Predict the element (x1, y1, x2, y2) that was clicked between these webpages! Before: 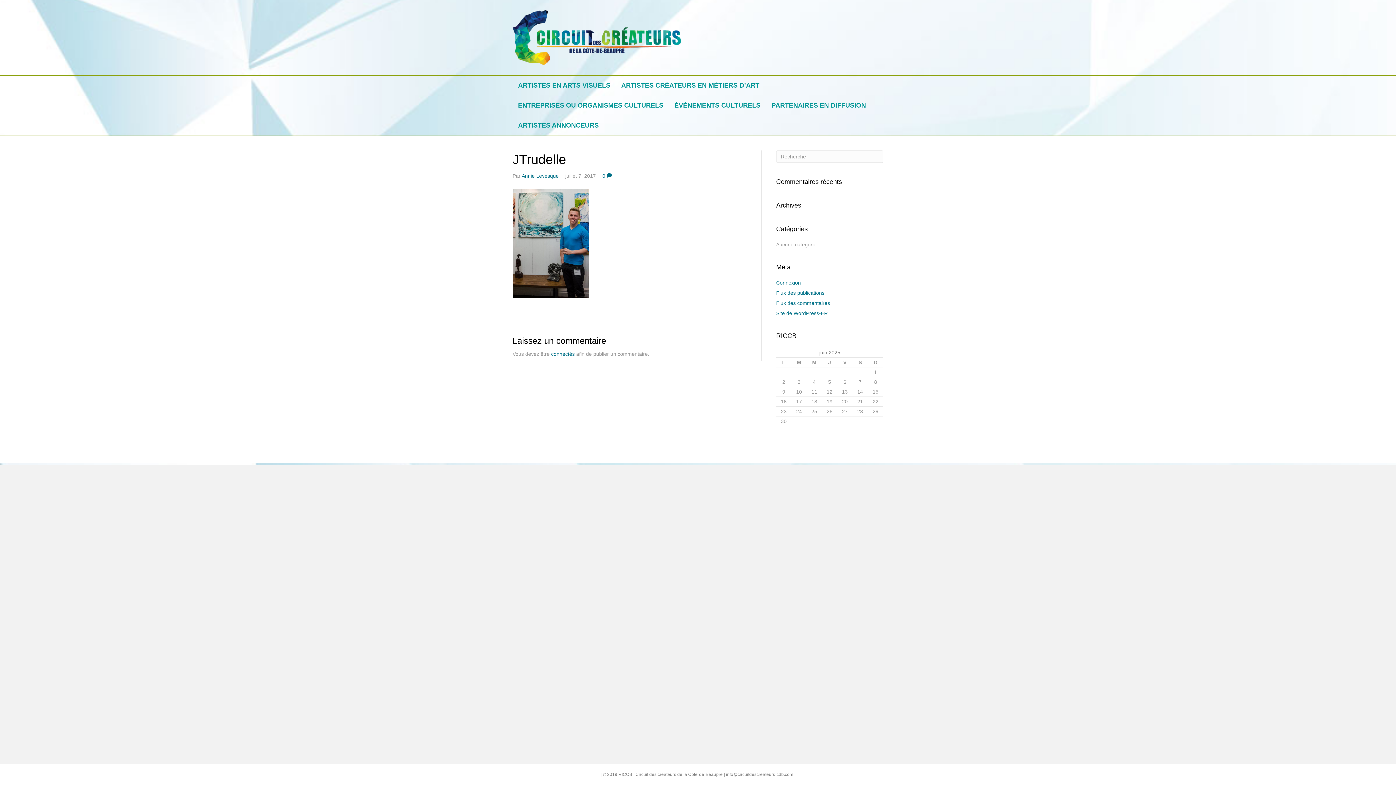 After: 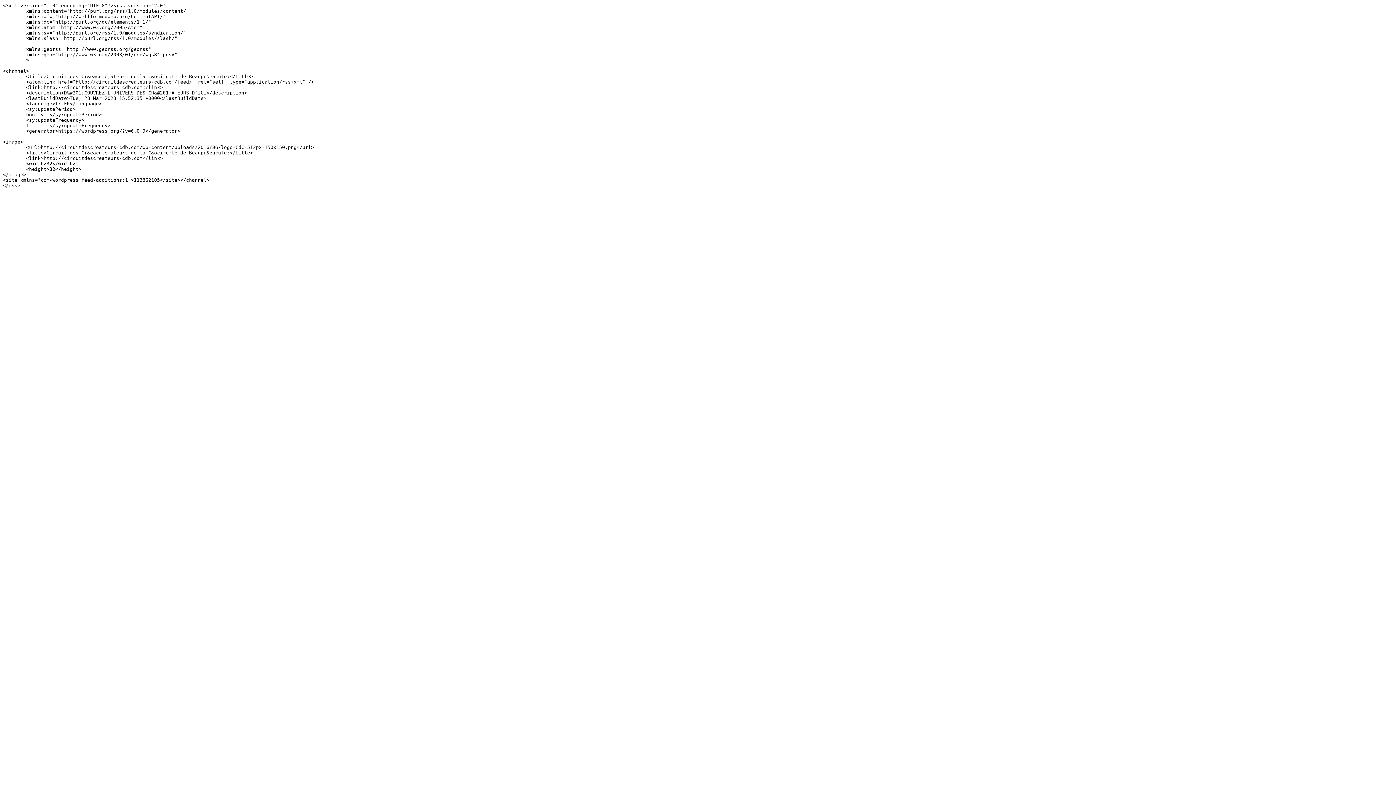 Action: bbox: (776, 290, 824, 296) label: Flux des publications